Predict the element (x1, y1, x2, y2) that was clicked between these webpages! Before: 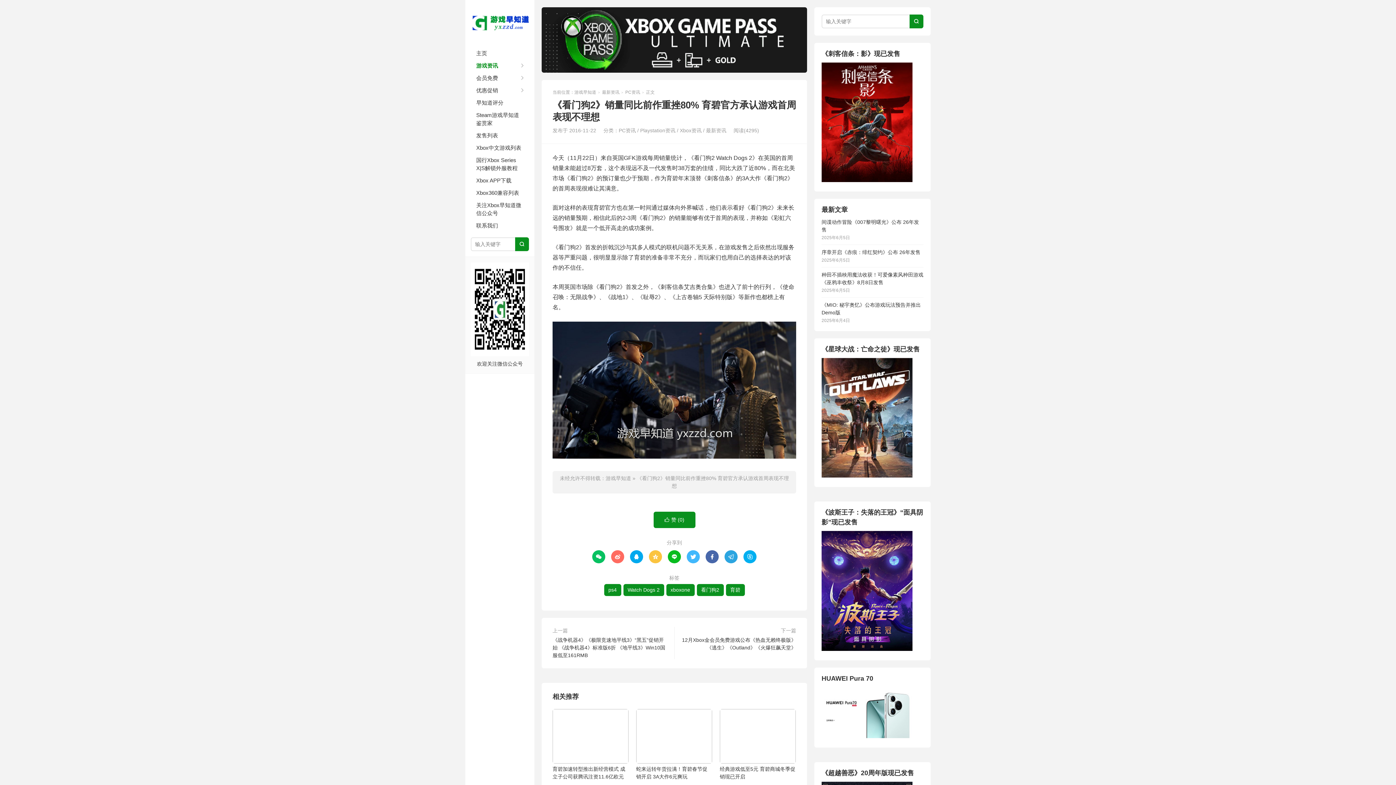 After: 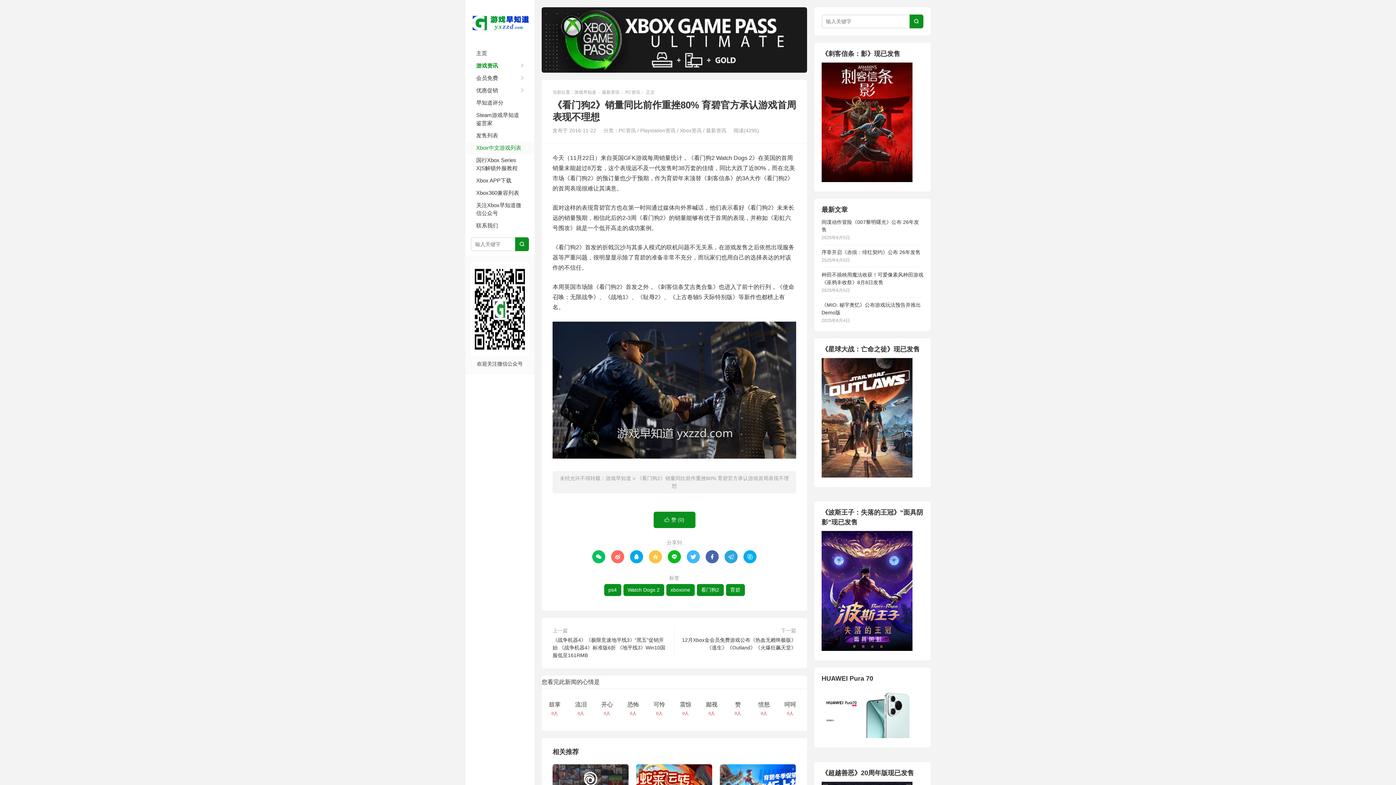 Action: label: Xbox中文游戏列表 bbox: (465, 141, 534, 154)